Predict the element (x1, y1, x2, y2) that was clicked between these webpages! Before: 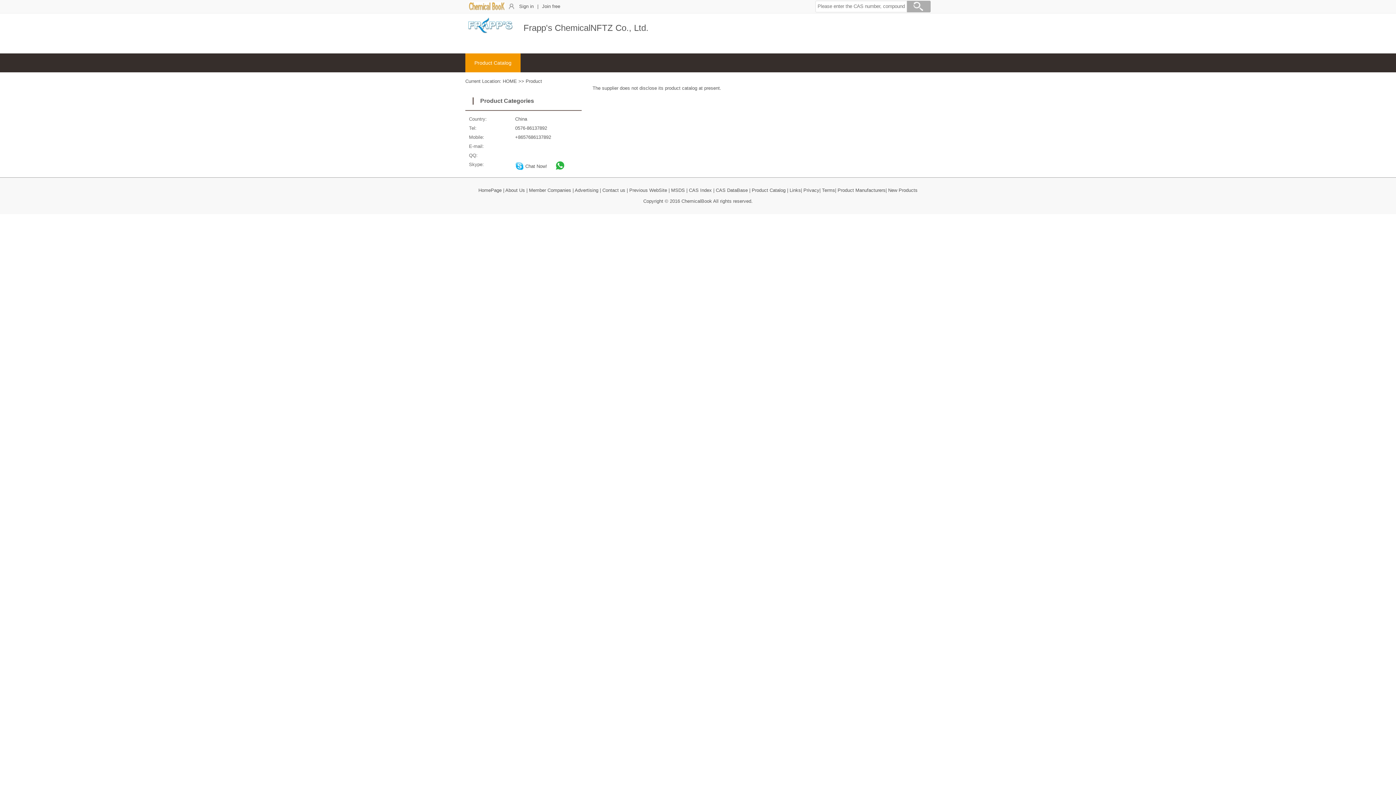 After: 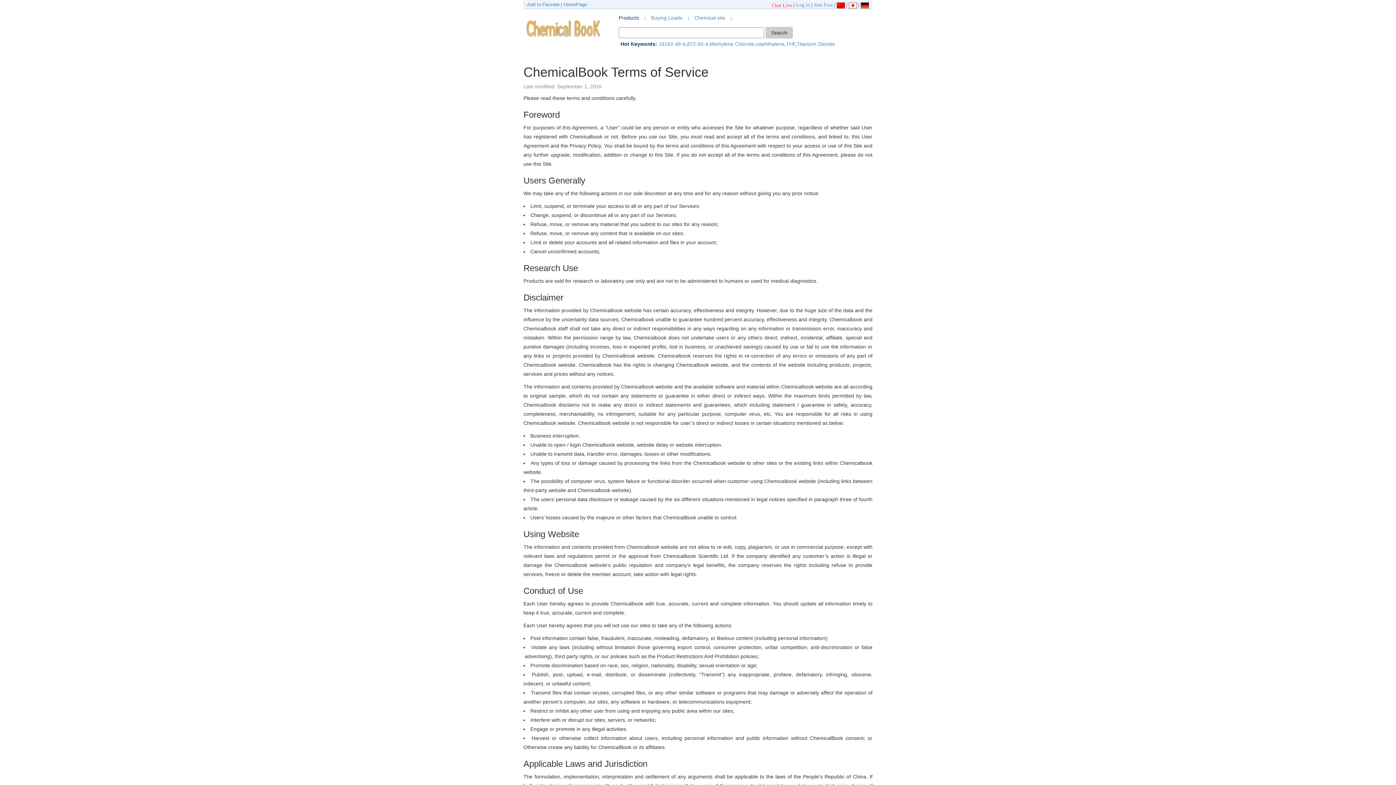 Action: label: Terms bbox: (822, 187, 835, 193)